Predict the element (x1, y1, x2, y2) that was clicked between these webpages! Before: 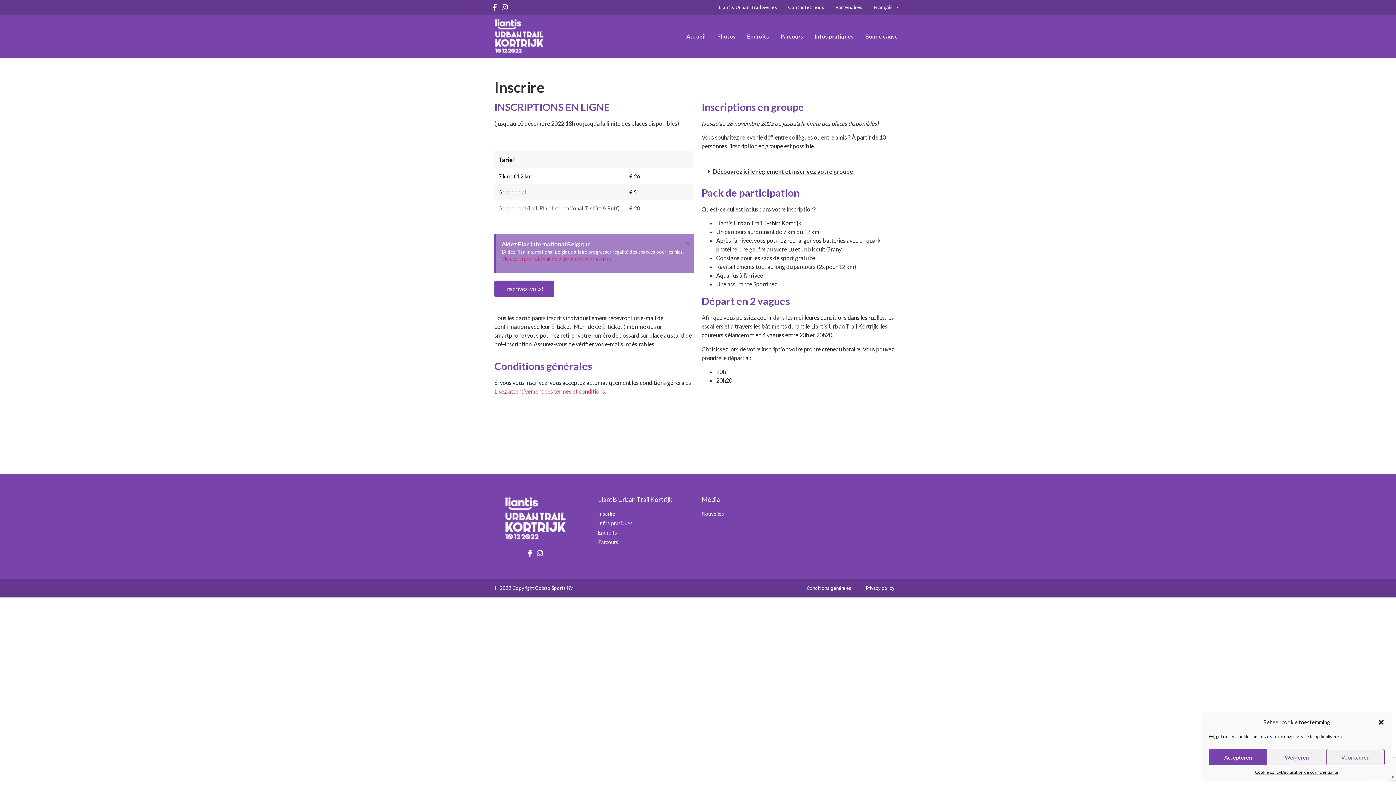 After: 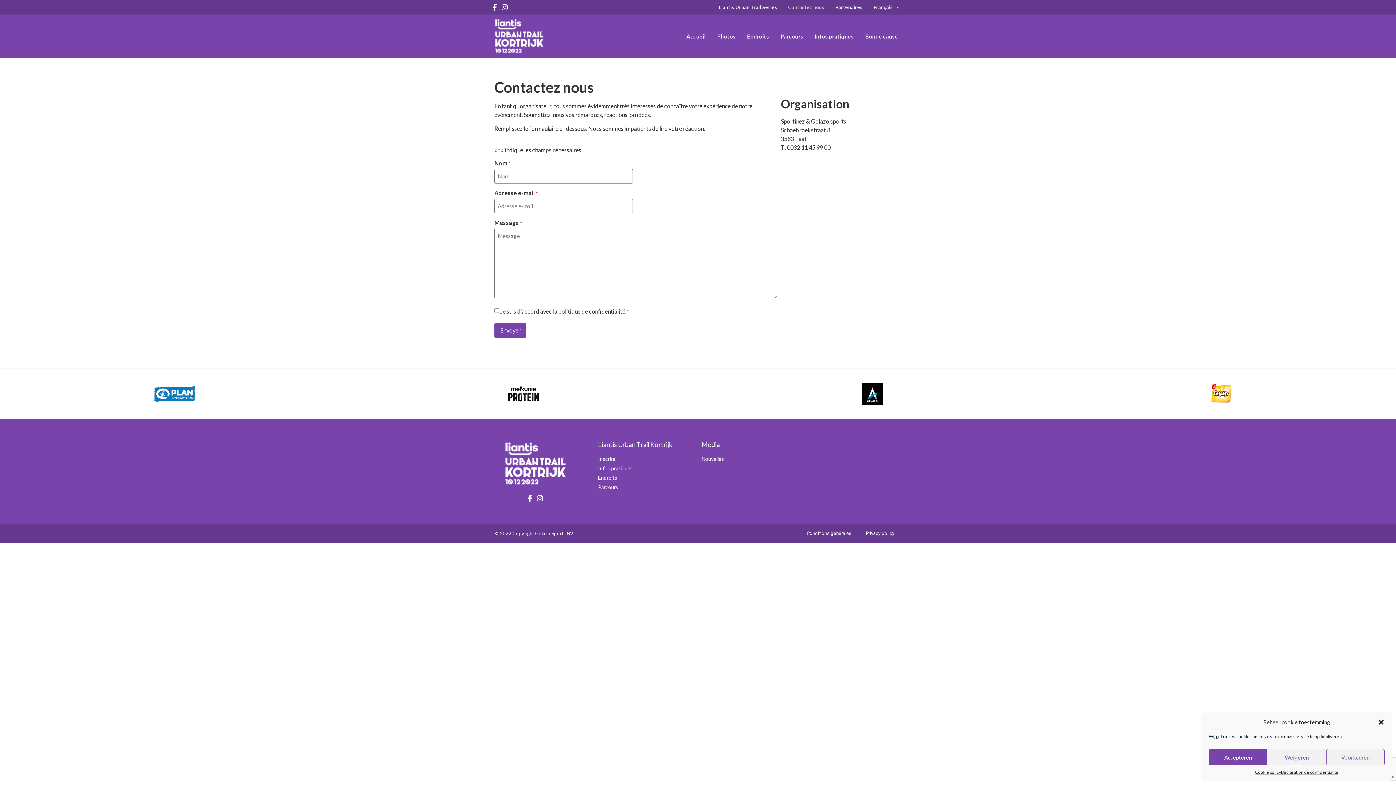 Action: label: Contactez nous bbox: (782, 3, 830, 10)